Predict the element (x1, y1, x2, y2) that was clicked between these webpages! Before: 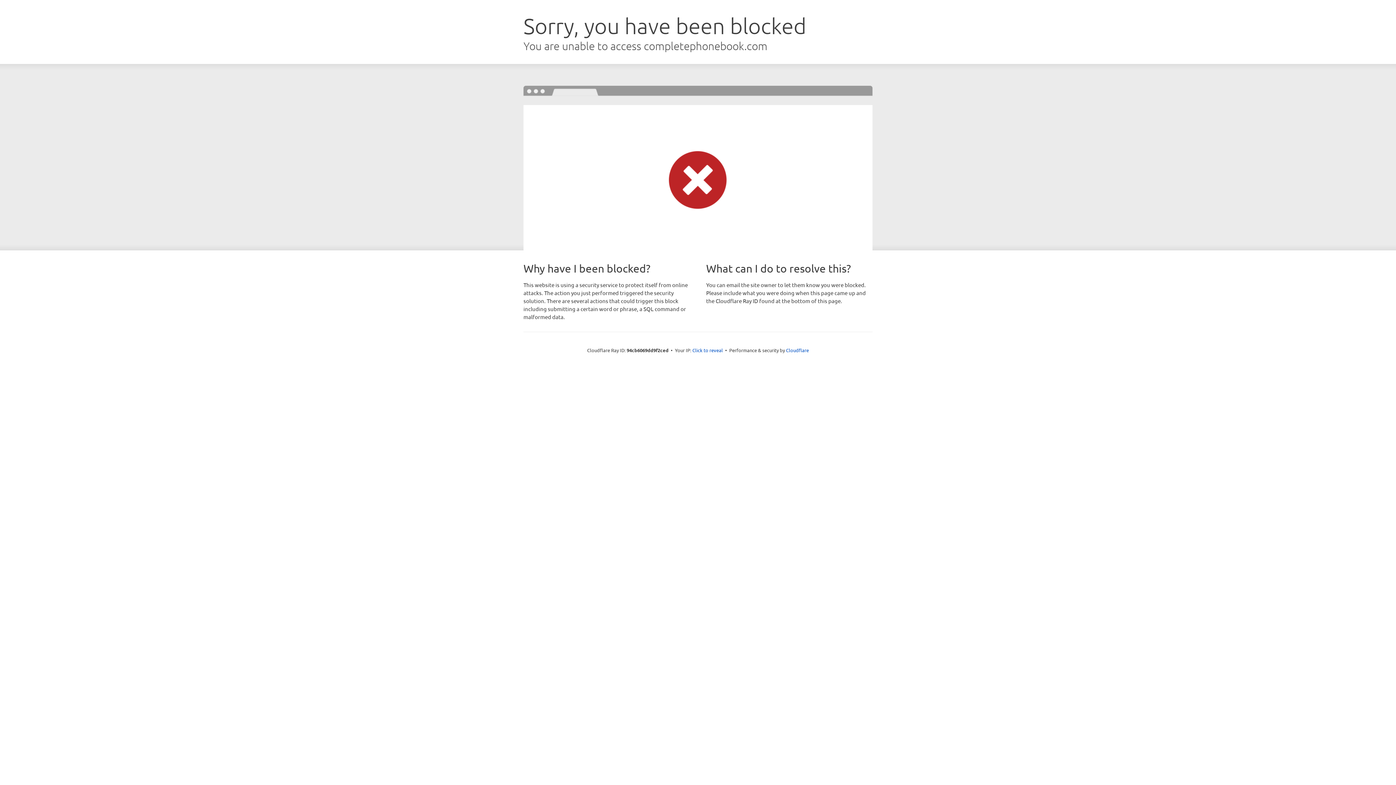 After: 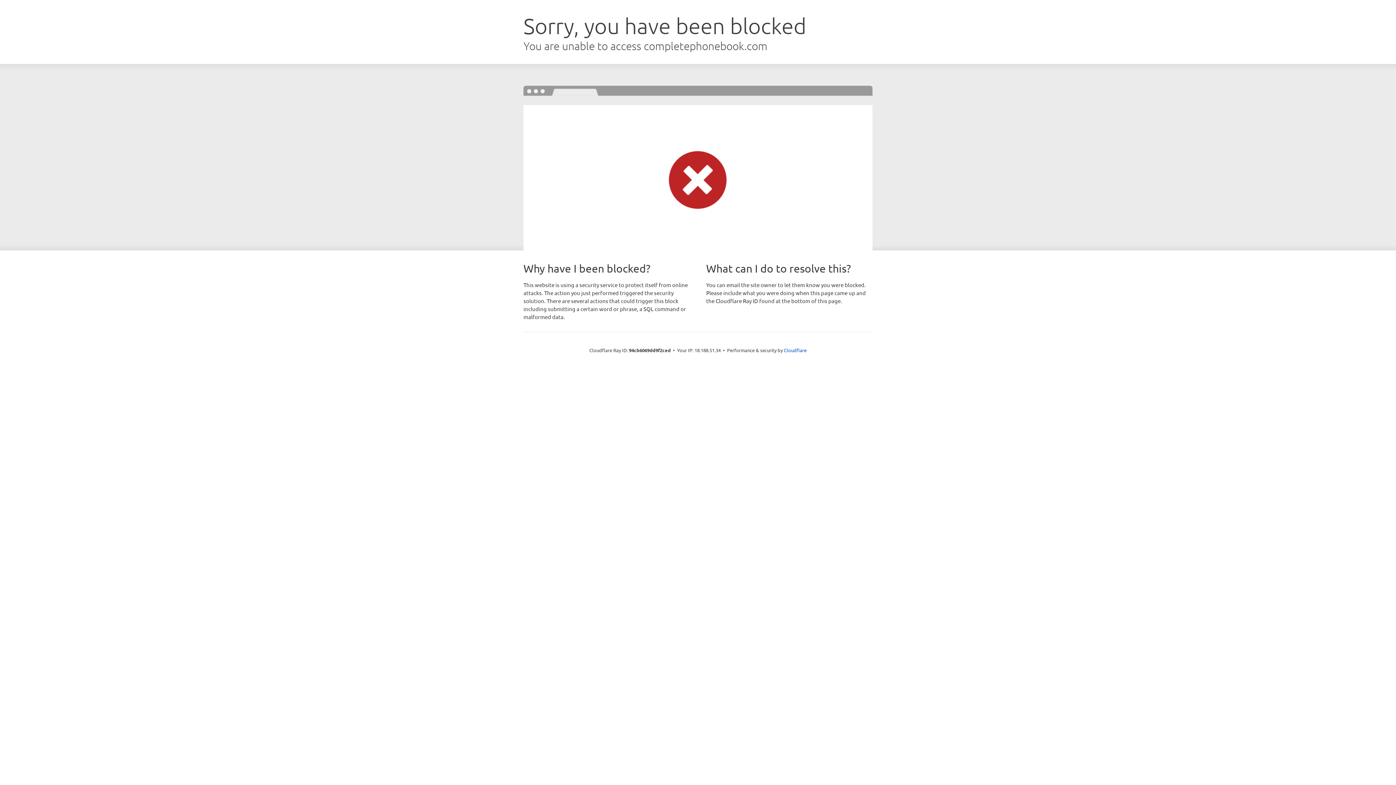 Action: label: Click to reveal bbox: (692, 346, 723, 353)